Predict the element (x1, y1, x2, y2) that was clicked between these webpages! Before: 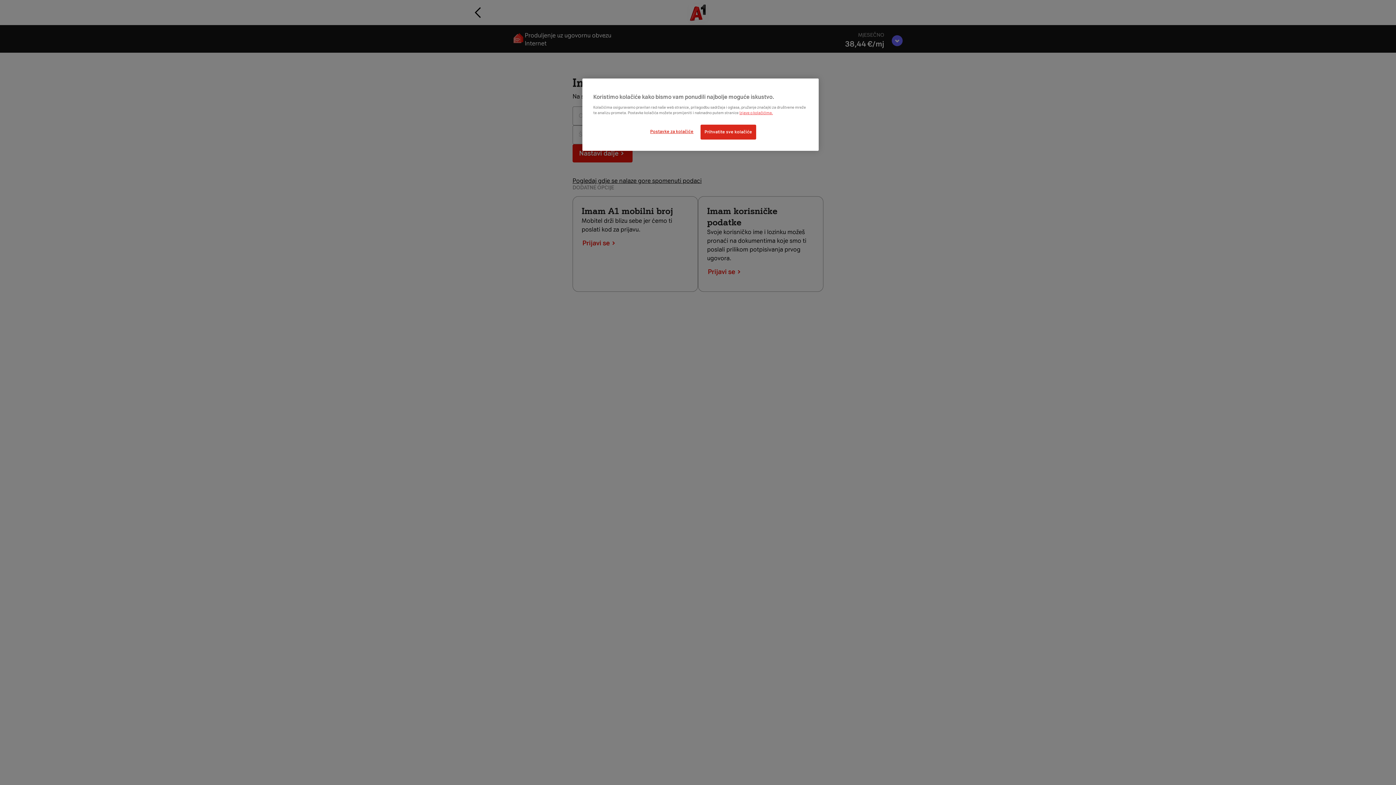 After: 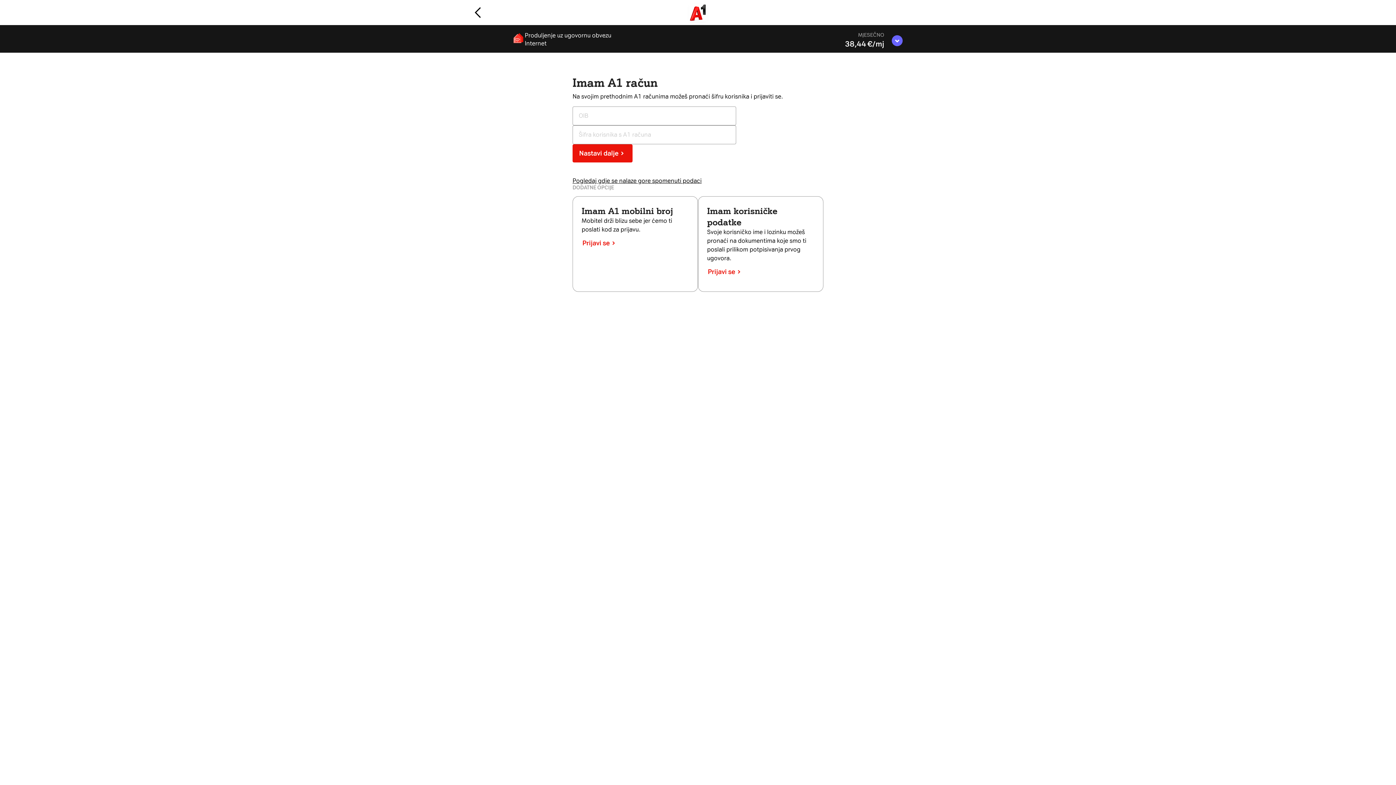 Action: label: Prihvatite sve kolačiće bbox: (700, 124, 756, 139)